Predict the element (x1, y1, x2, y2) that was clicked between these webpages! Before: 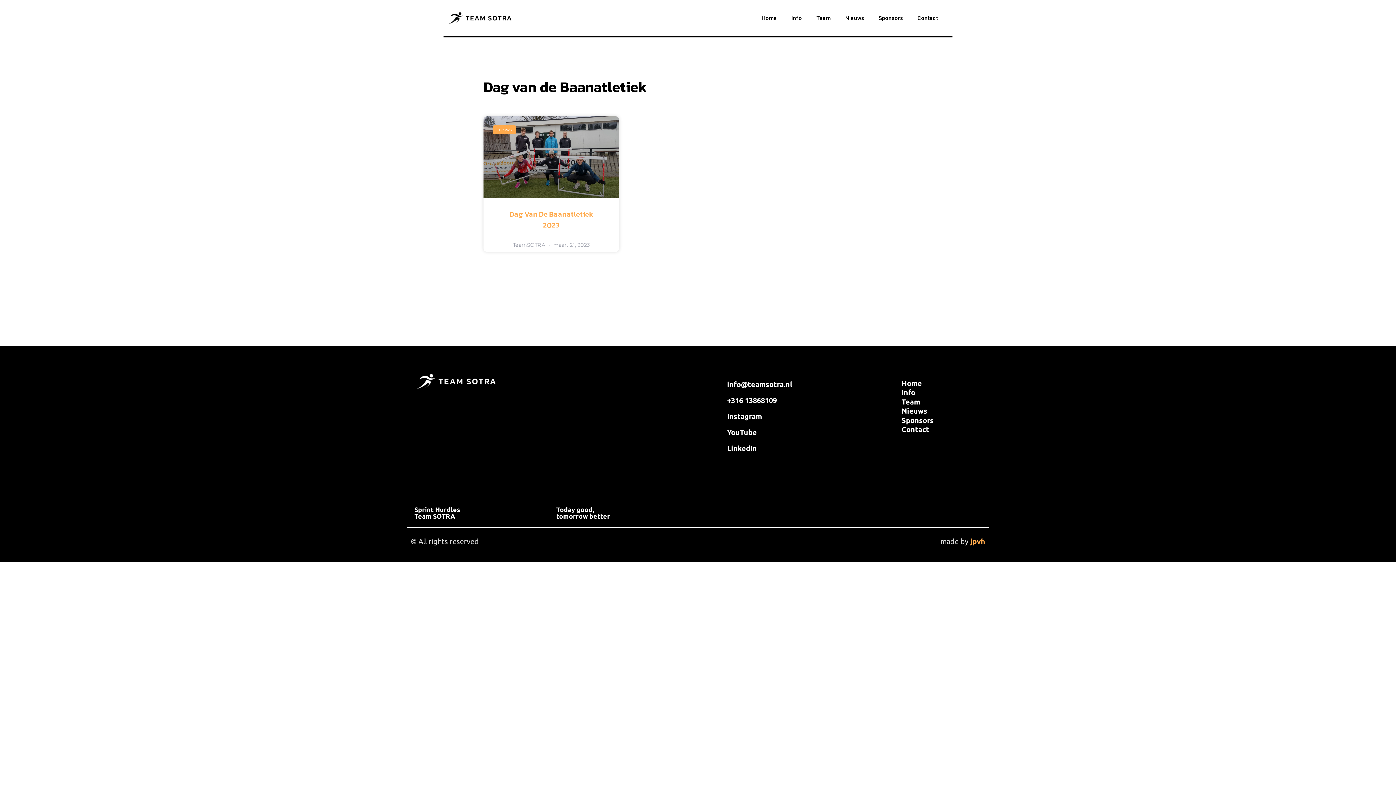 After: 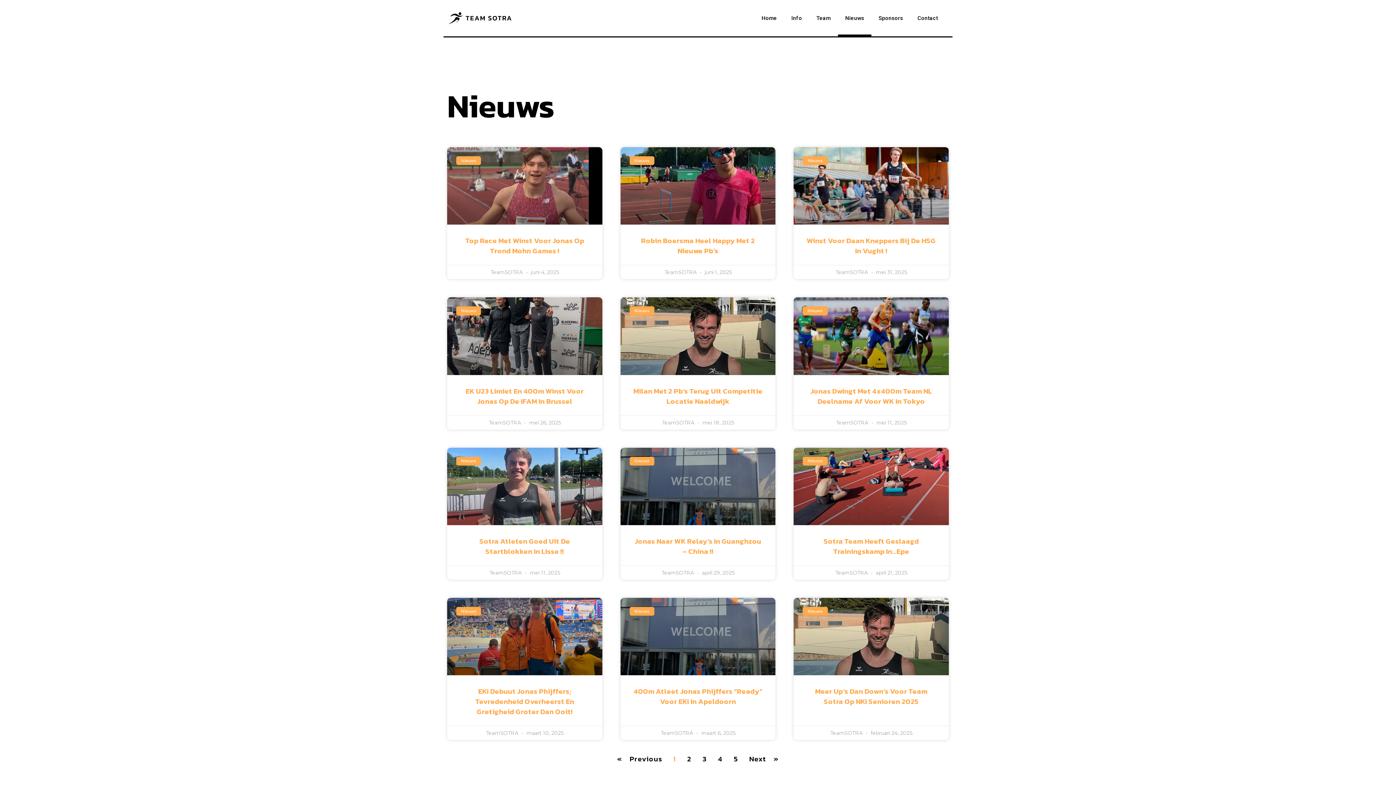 Action: bbox: (901, 407, 989, 415) label: Nieuws